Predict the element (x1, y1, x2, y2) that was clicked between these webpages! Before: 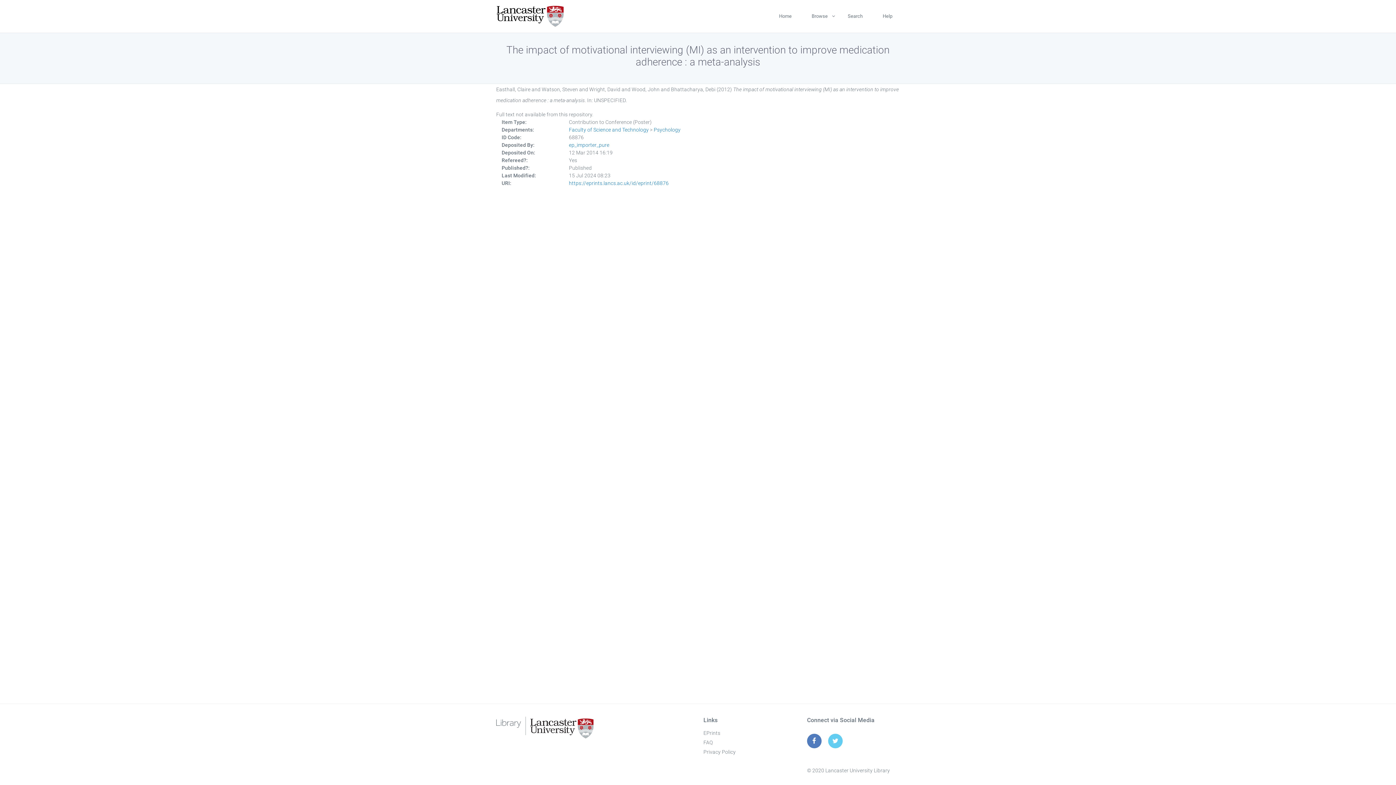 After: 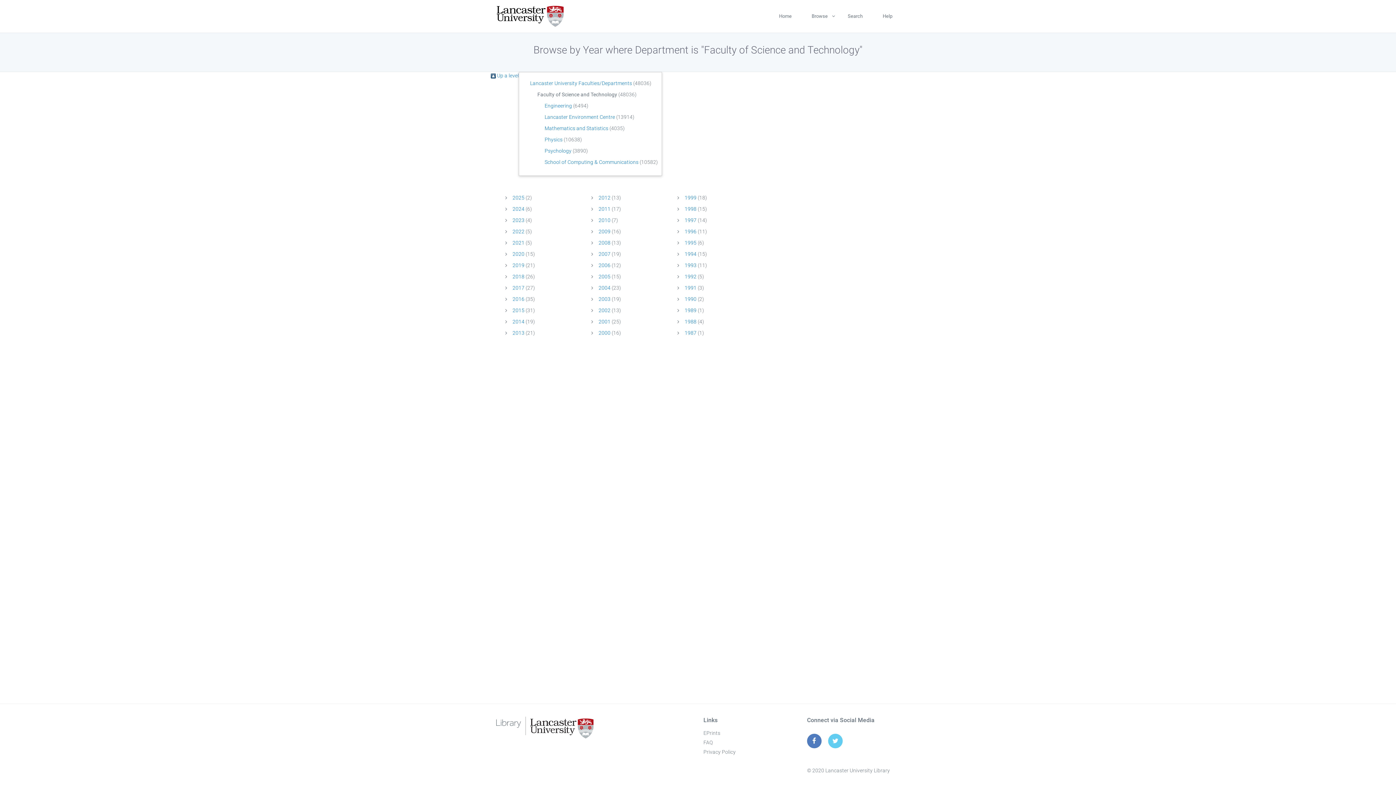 Action: label: Faculty of Science and Technology bbox: (569, 126, 648, 132)